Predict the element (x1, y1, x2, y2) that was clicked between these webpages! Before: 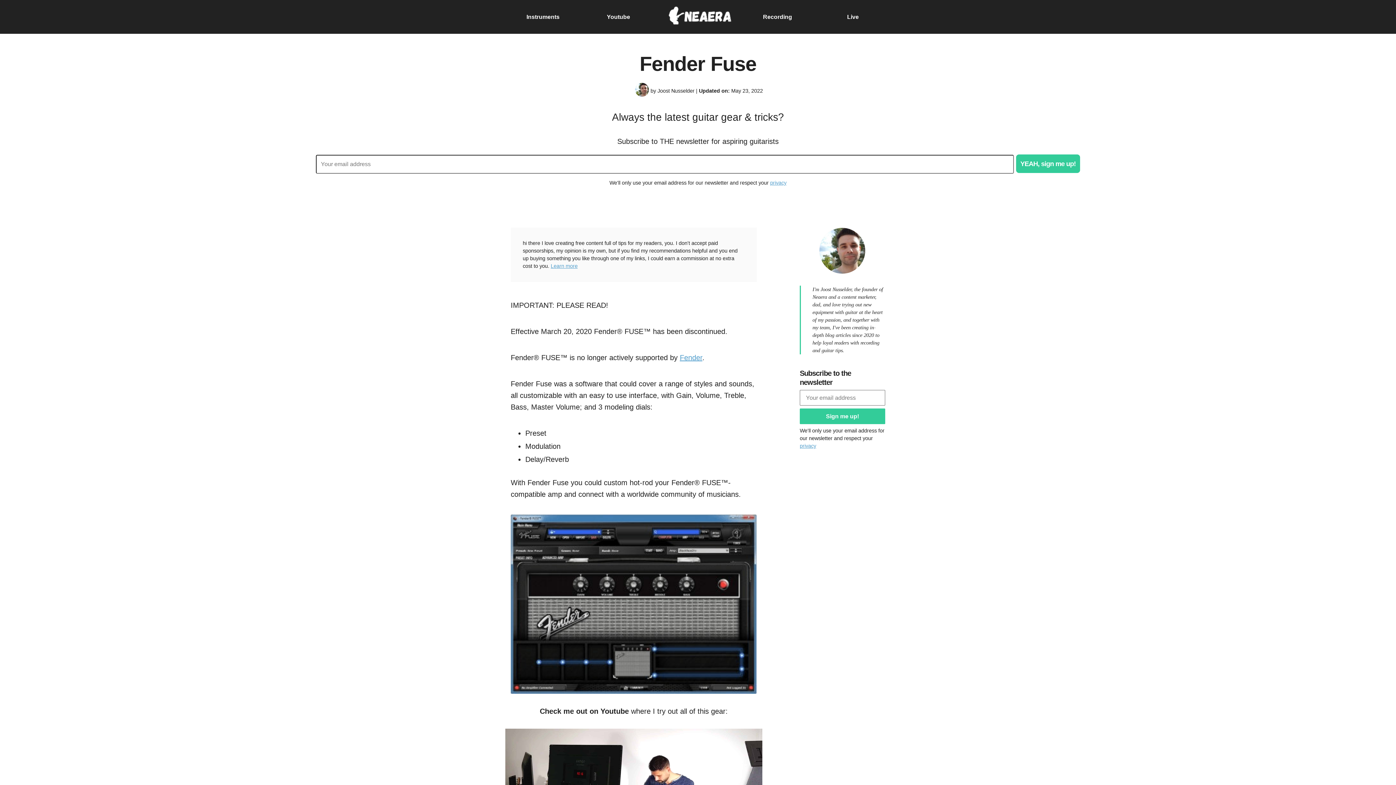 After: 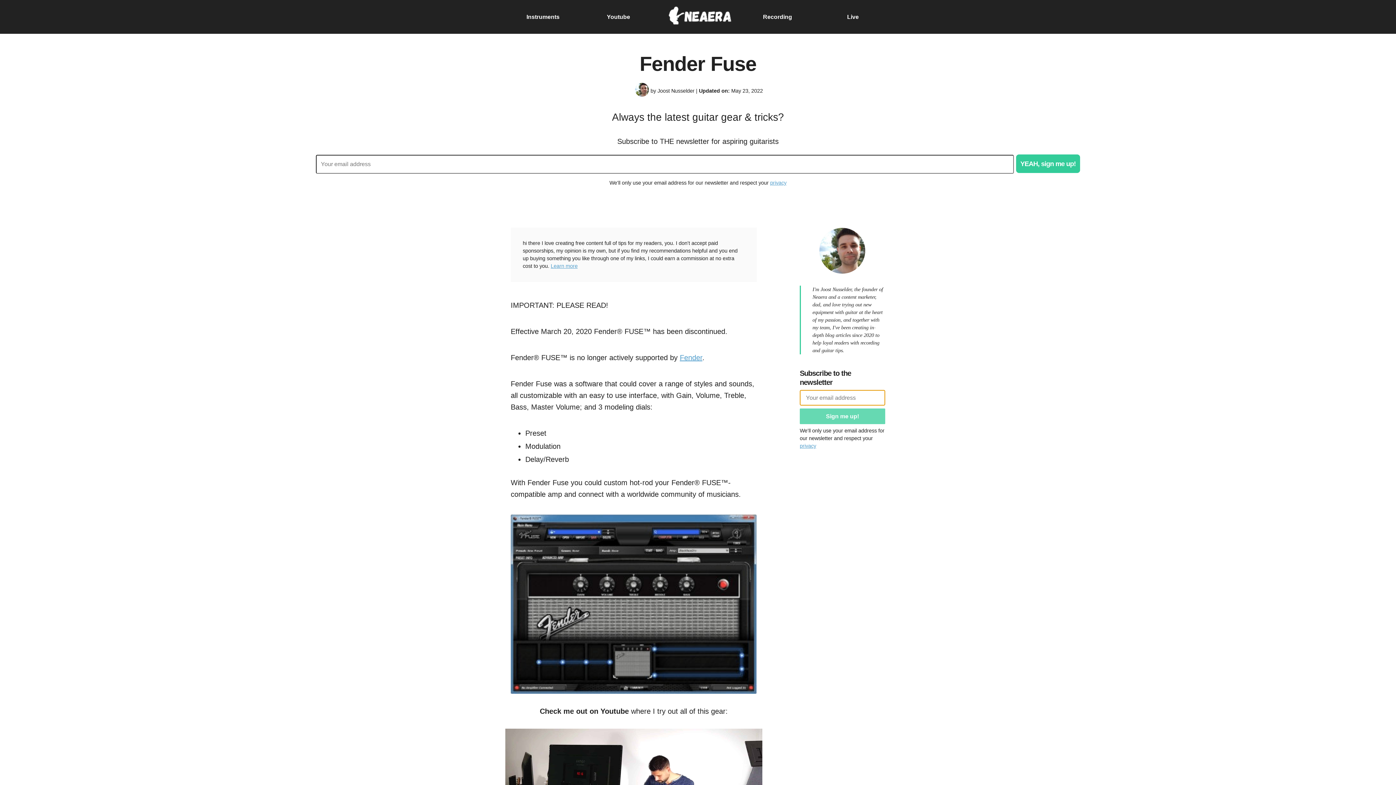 Action: label: Sign me up! bbox: (799, 408, 885, 424)